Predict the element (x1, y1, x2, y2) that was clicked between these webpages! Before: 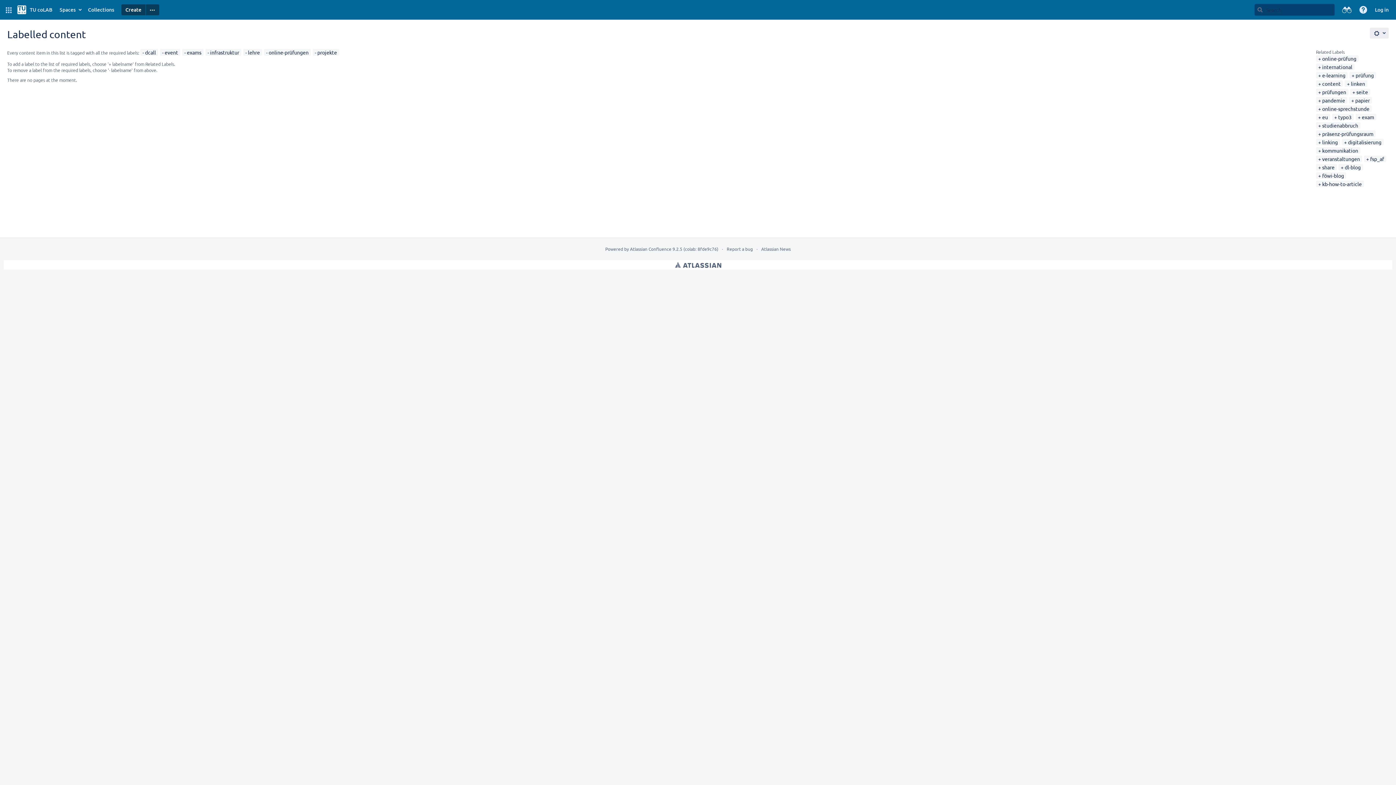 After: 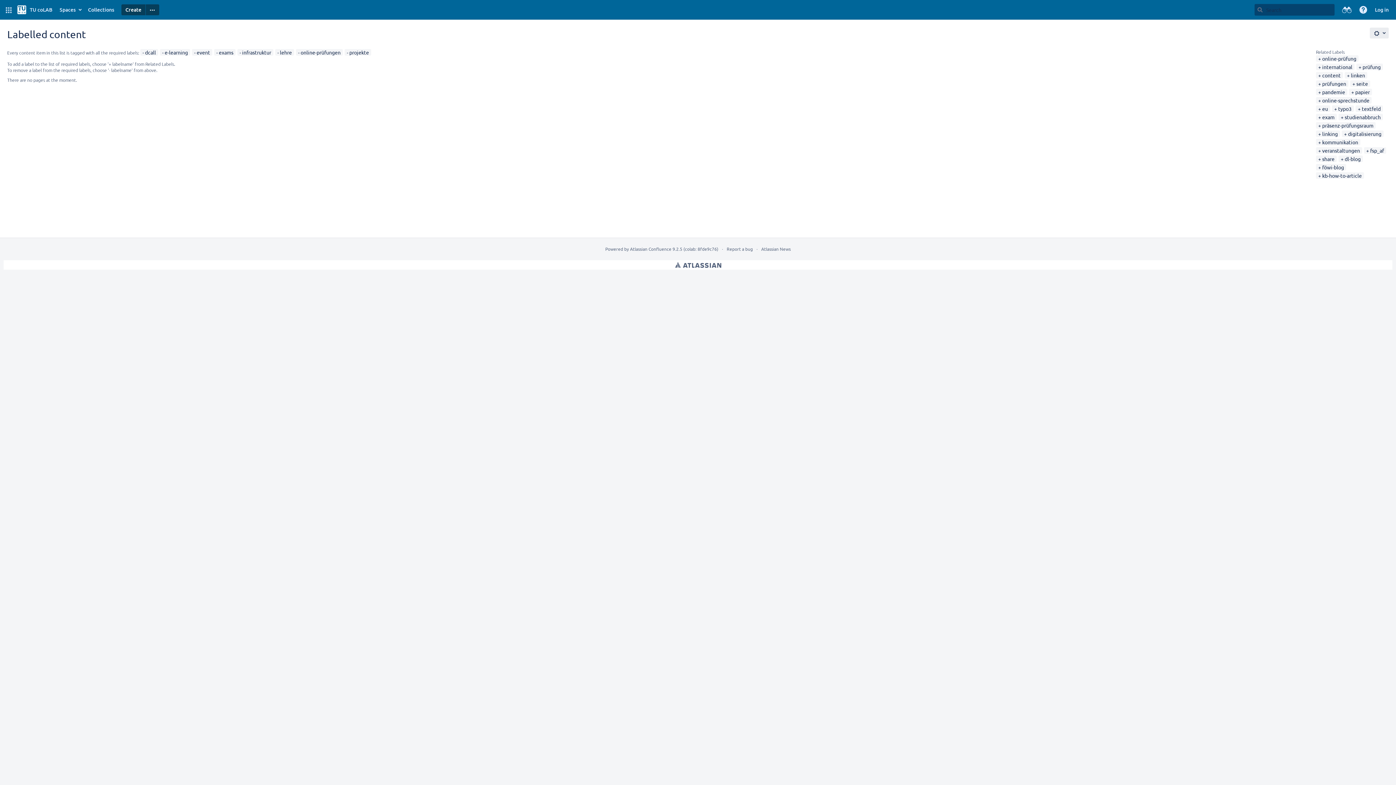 Action: label: e-learning bbox: (1318, 72, 1345, 78)